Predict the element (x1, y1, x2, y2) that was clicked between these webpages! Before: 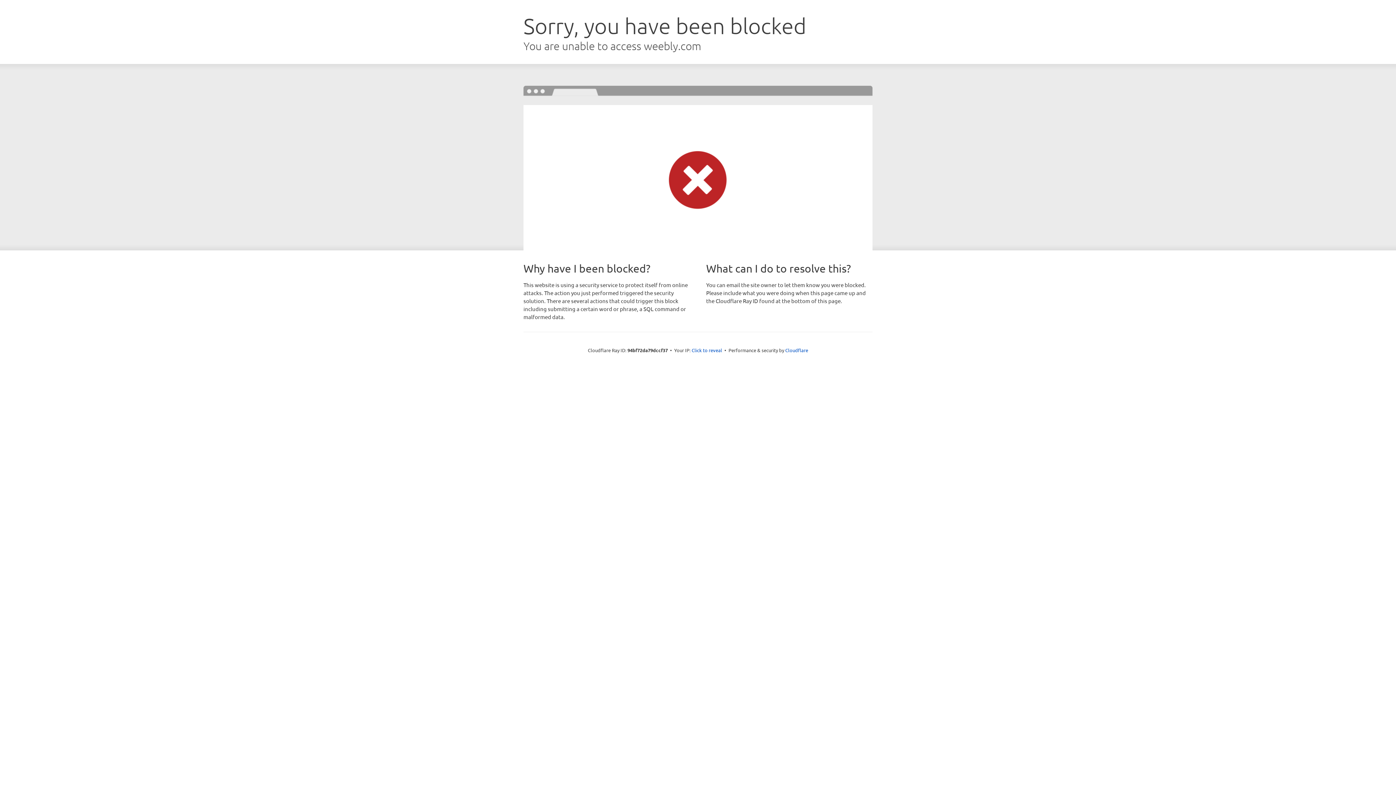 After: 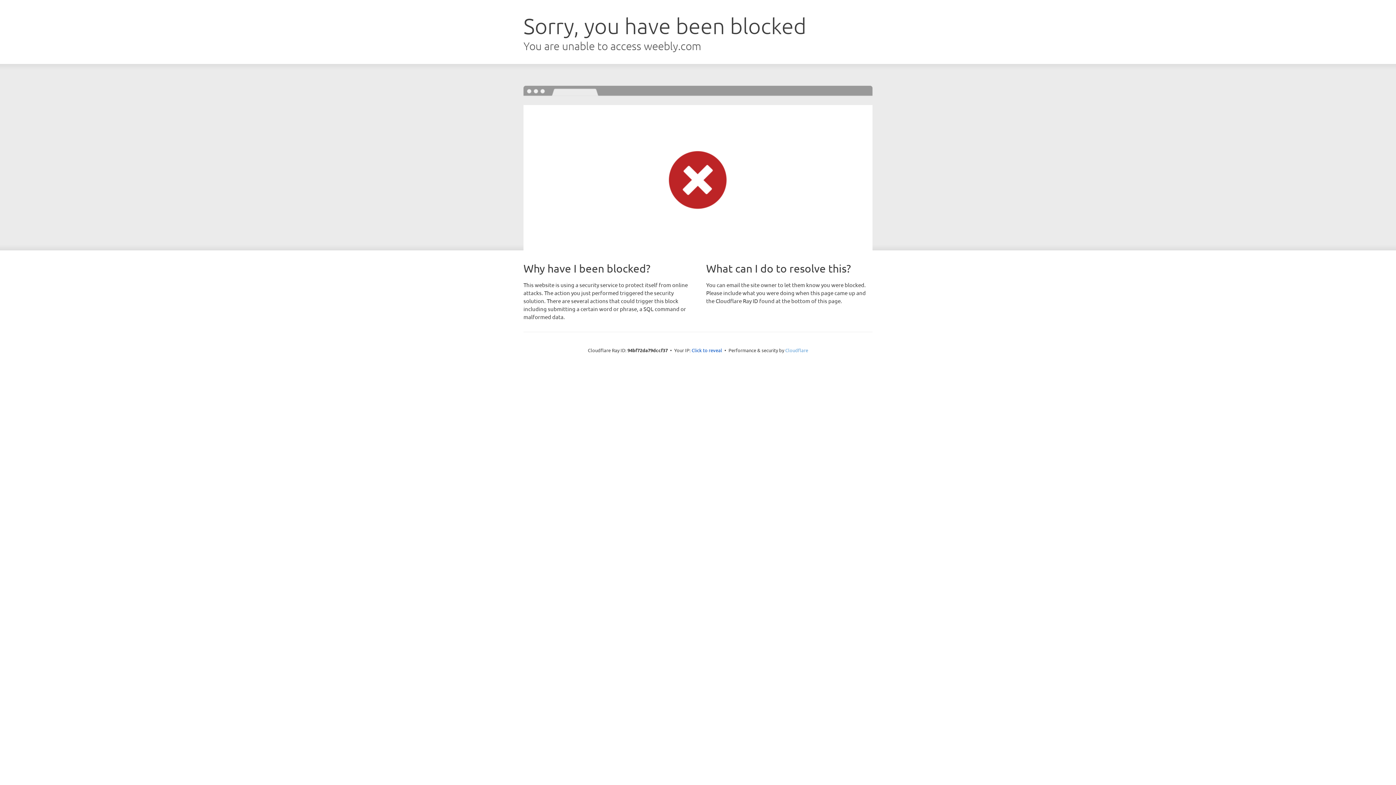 Action: label: Cloudflare bbox: (785, 347, 808, 353)